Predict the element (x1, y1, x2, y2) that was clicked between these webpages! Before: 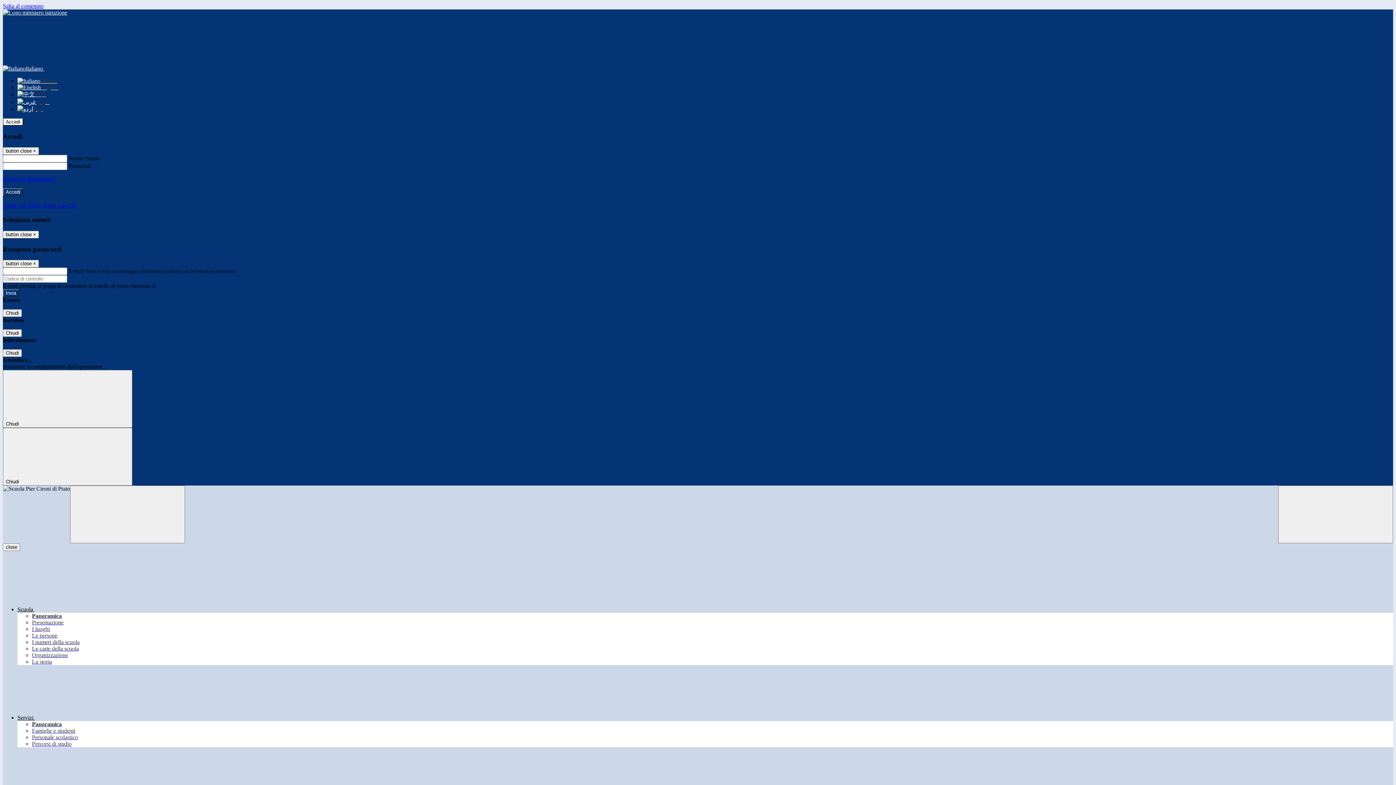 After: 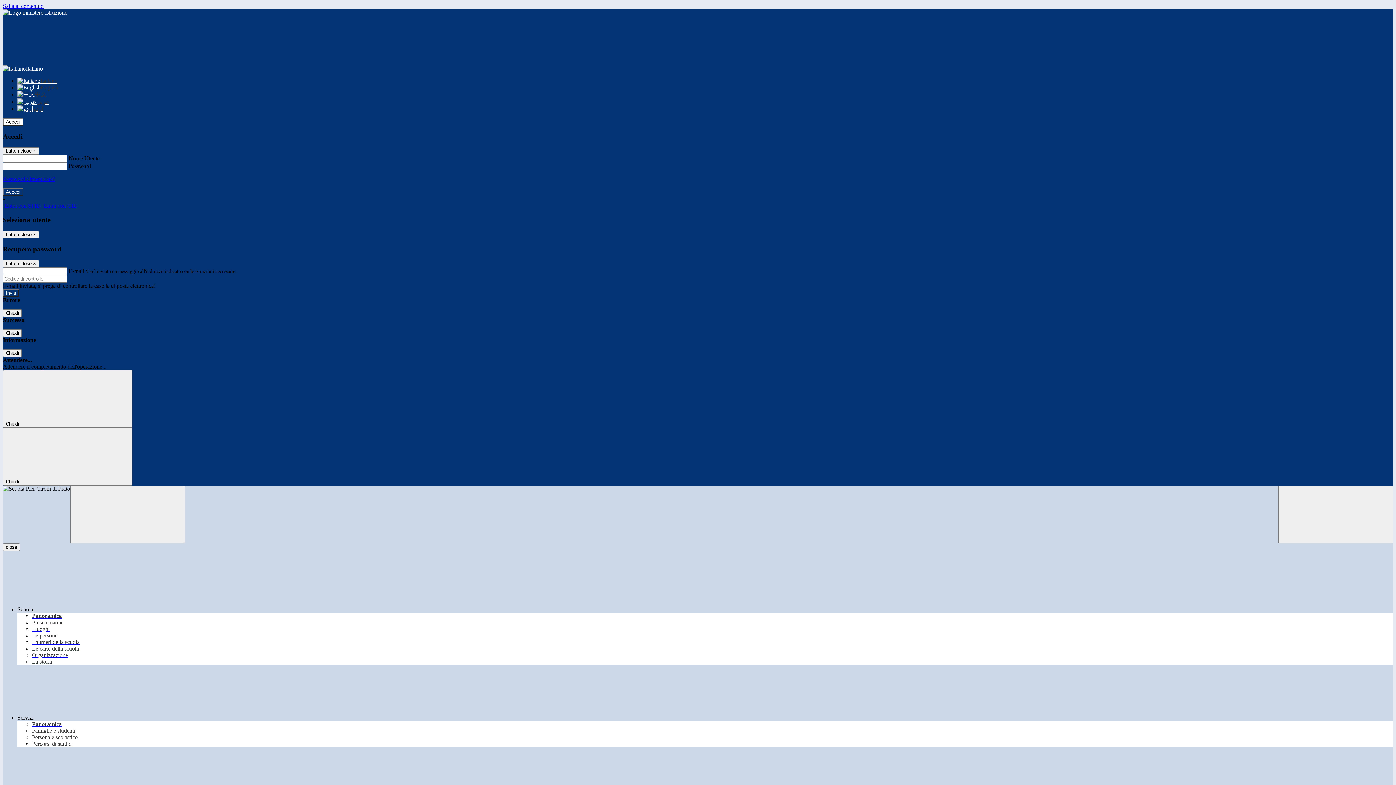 Action: bbox: (32, 741, 71, 747) label: Percorsi di studio